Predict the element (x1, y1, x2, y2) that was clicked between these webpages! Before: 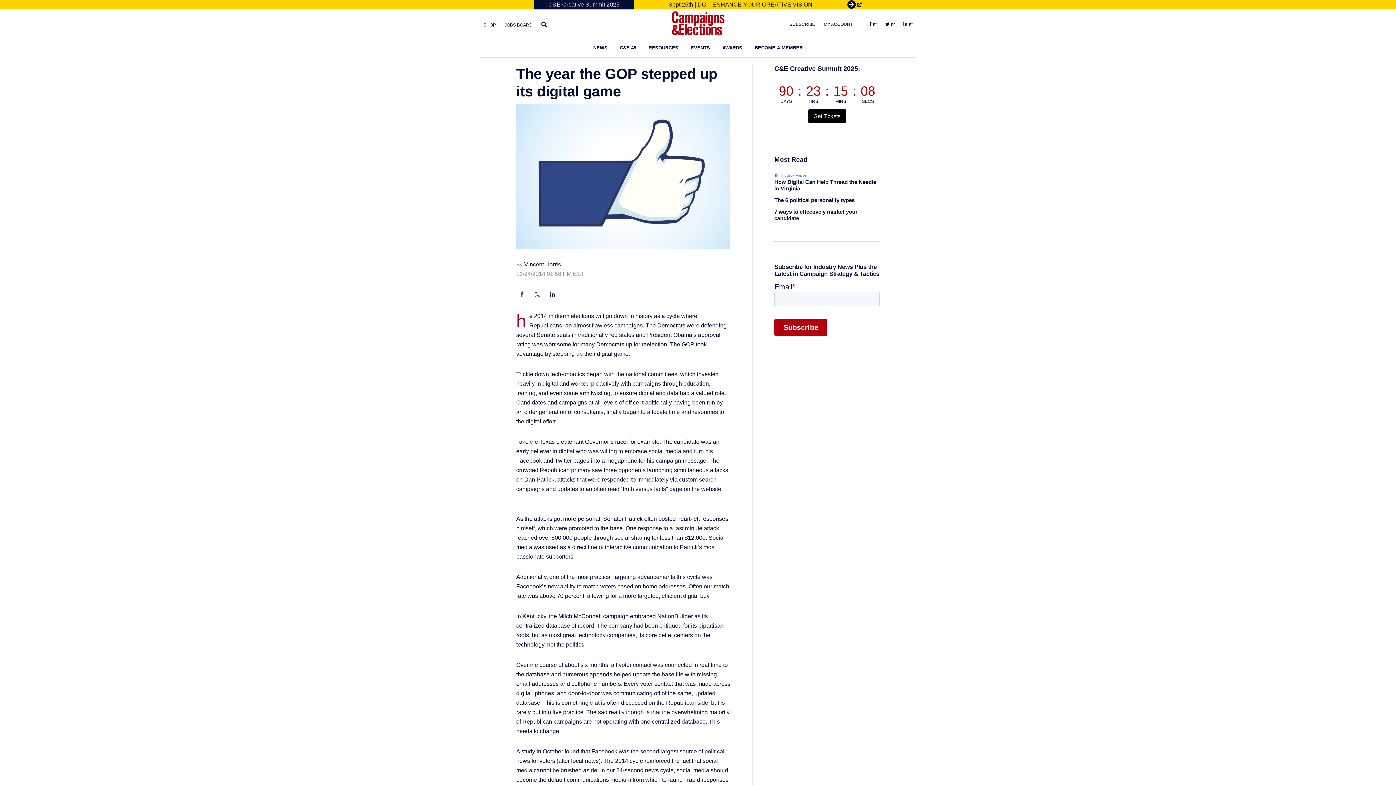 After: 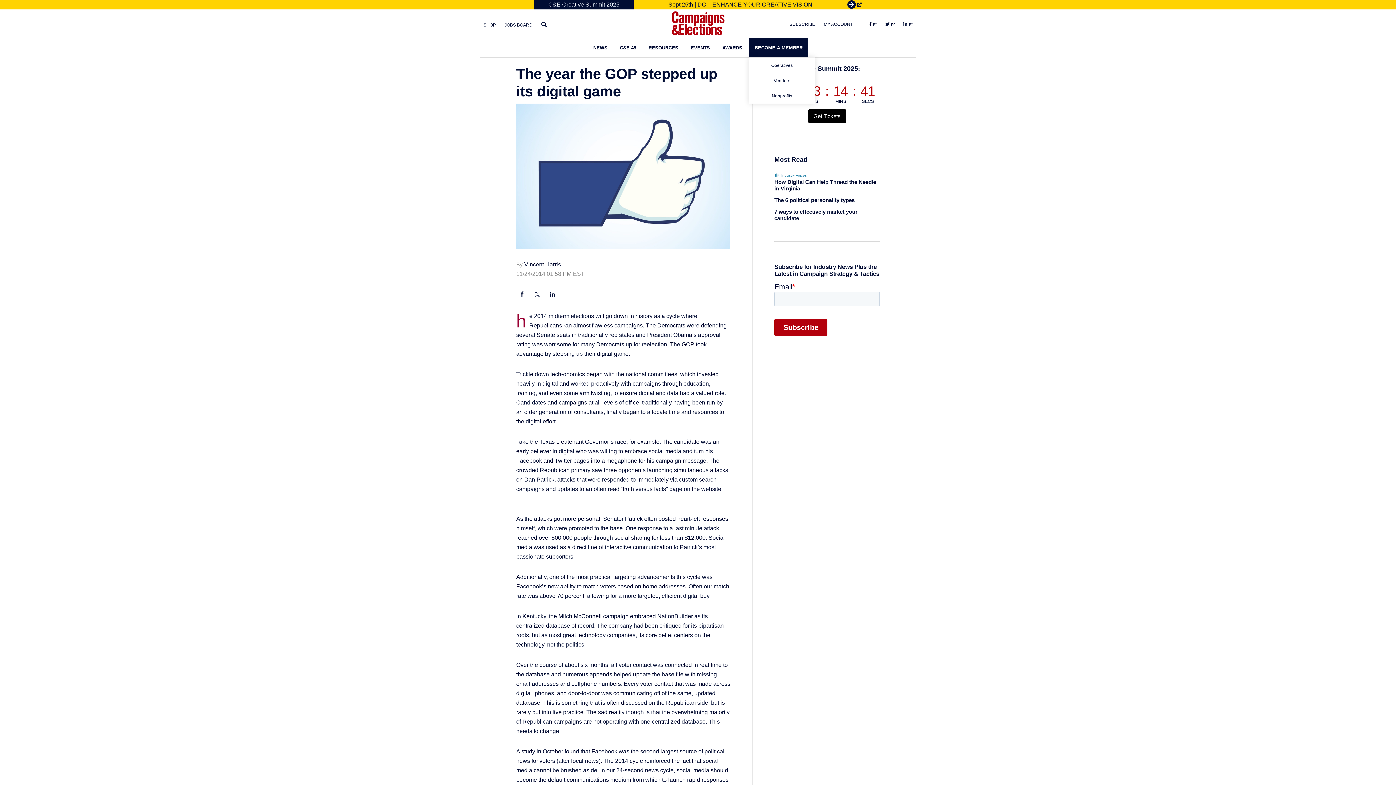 Action: bbox: (749, 38, 808, 57) label: BECOME A MEMBER